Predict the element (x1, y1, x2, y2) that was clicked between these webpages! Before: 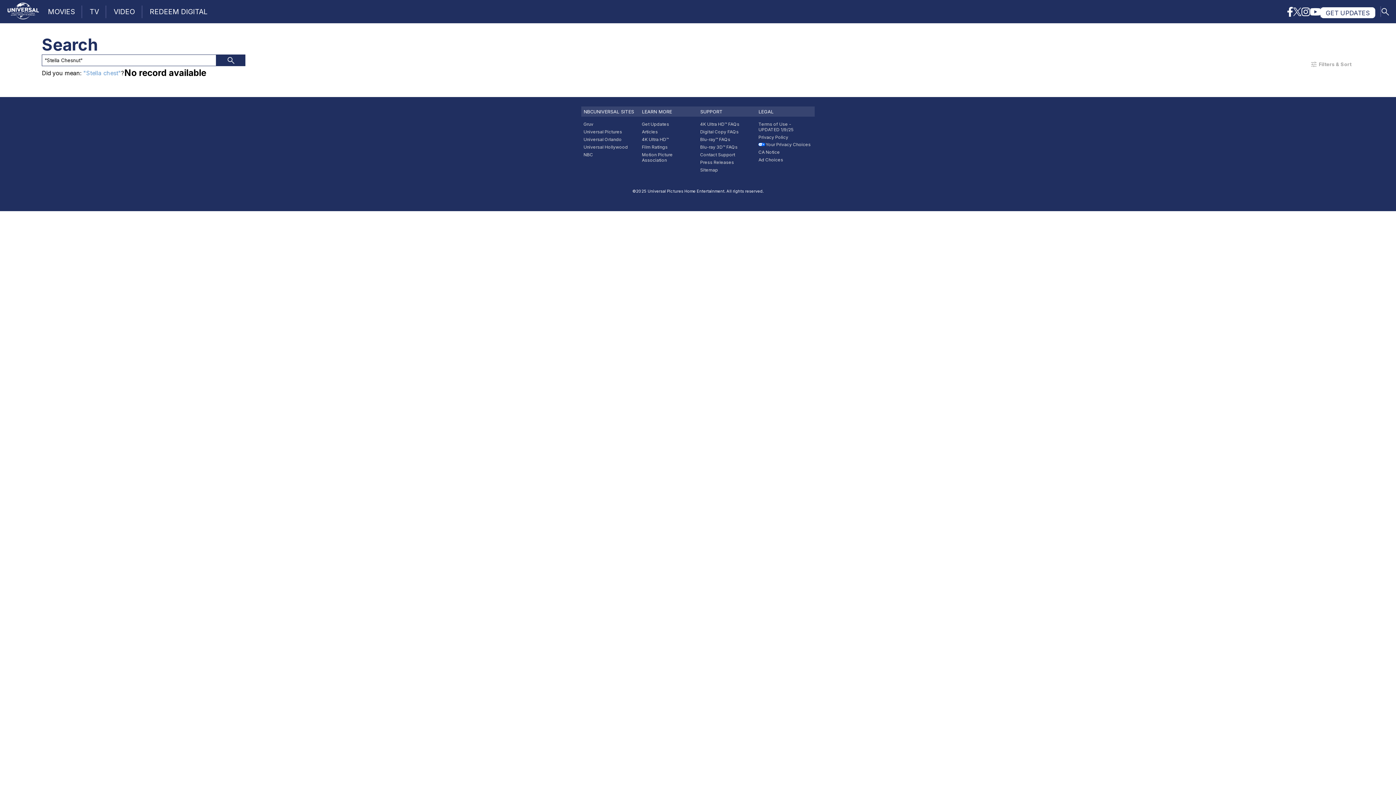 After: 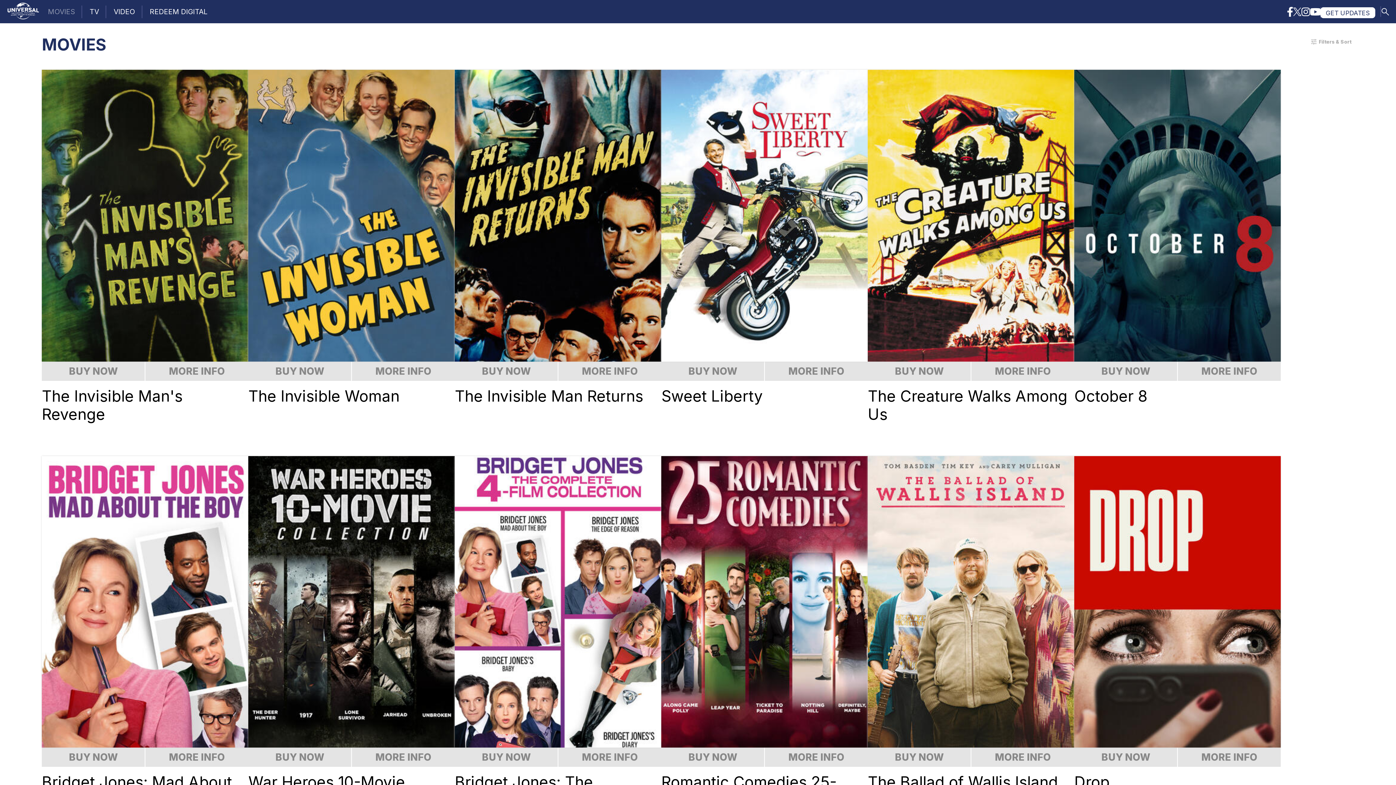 Action: label: MOVIES bbox: (40, 0, 82, 23)